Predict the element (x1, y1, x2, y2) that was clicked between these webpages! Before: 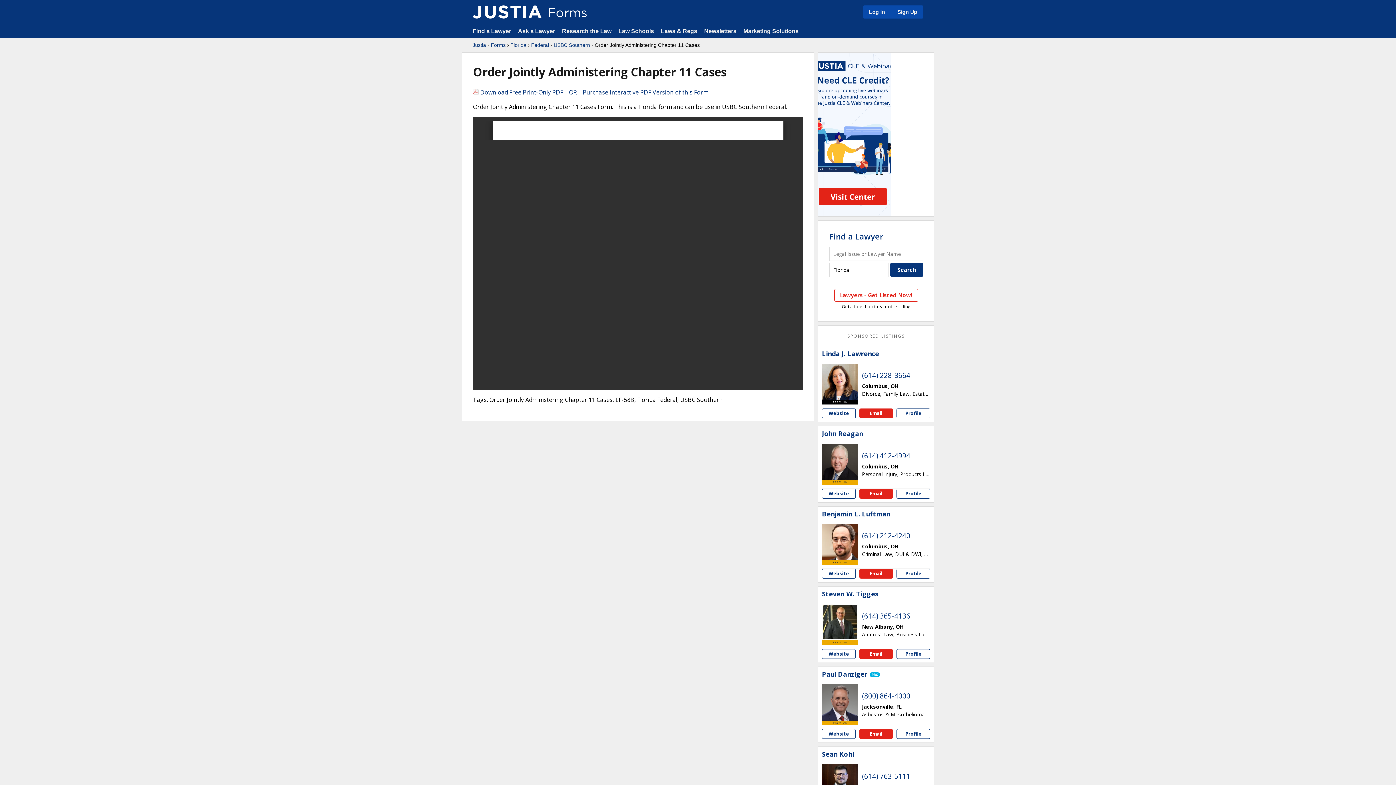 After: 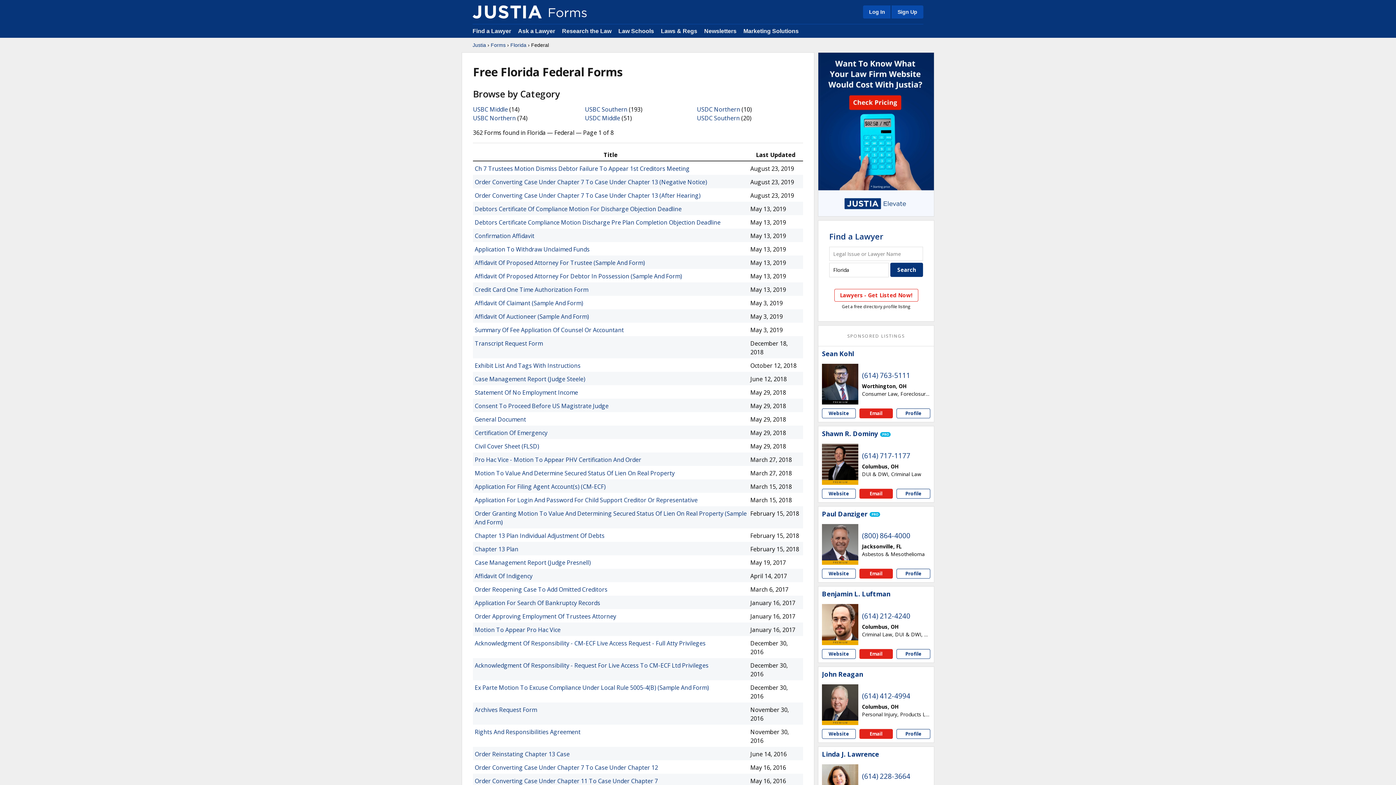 Action: label: Federal bbox: (531, 41, 549, 48)